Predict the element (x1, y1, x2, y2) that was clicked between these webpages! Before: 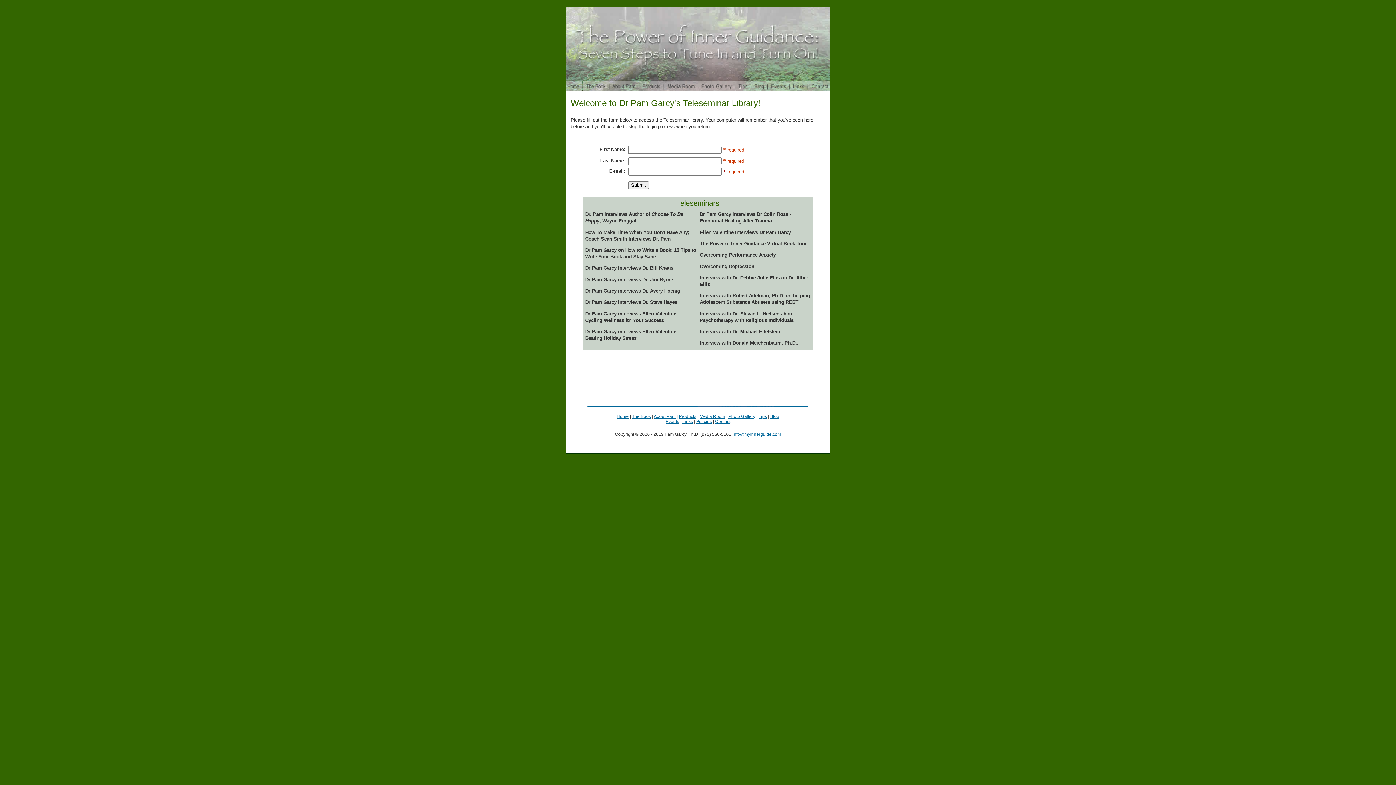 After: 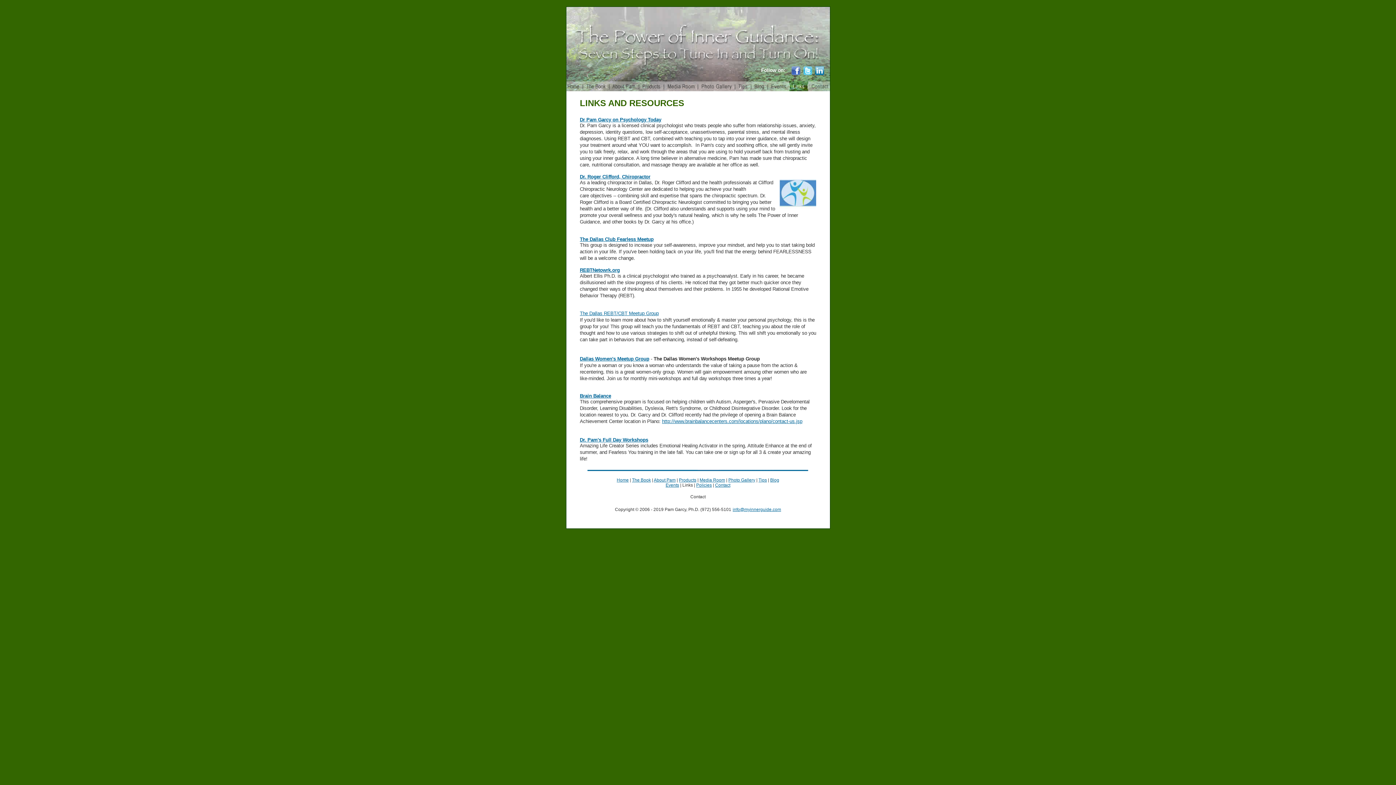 Action: bbox: (682, 419, 693, 424) label: Links